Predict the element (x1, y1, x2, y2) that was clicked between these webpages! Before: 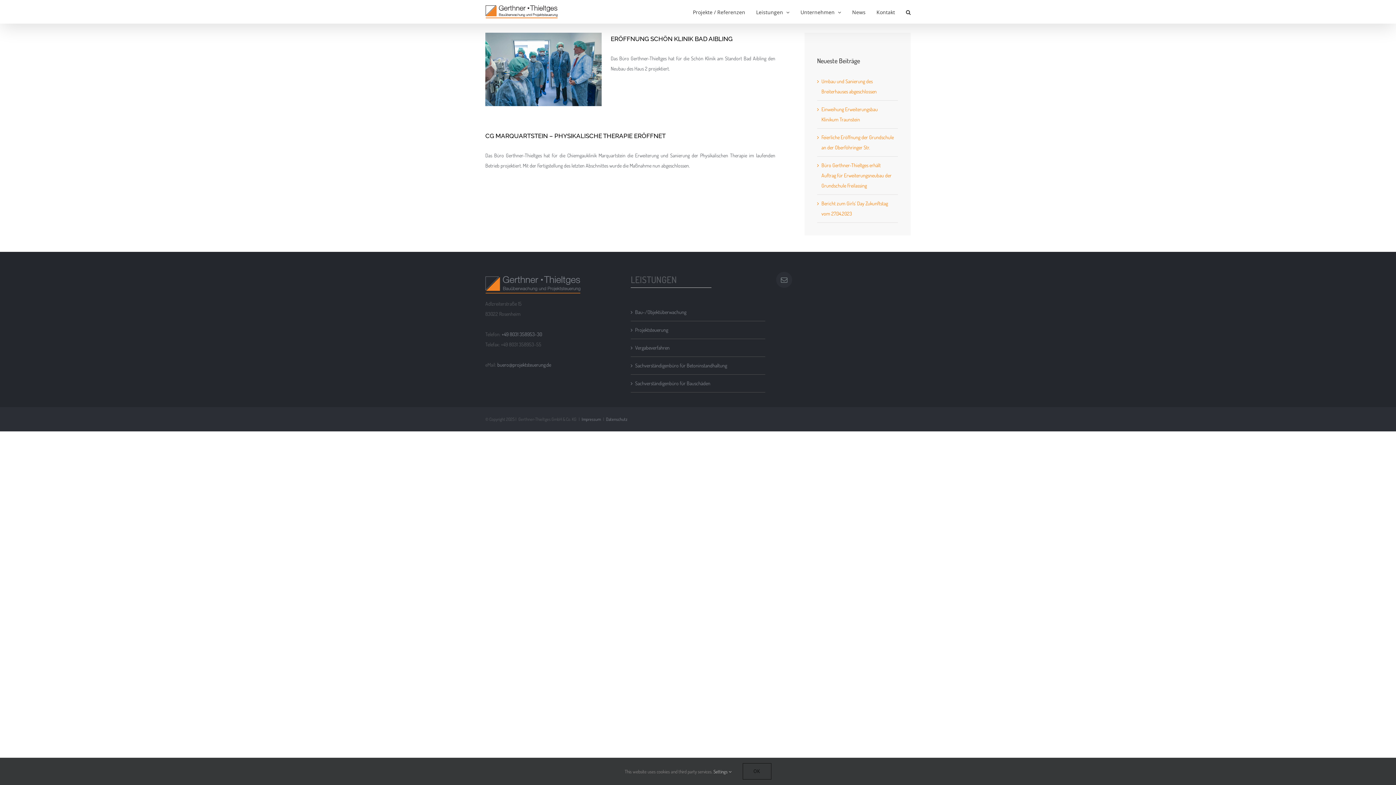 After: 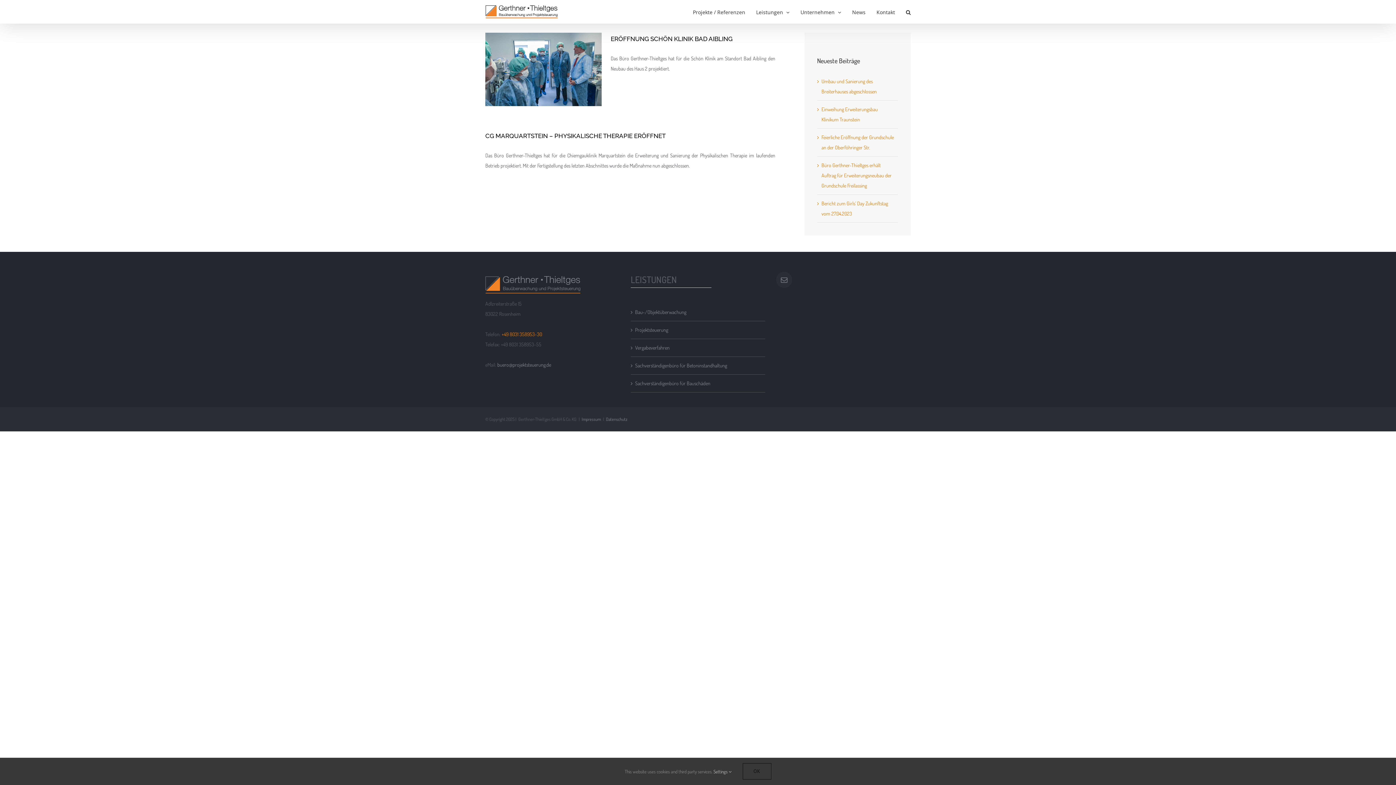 Action: label: +49 8031 358953-30 bbox: (501, 331, 542, 337)